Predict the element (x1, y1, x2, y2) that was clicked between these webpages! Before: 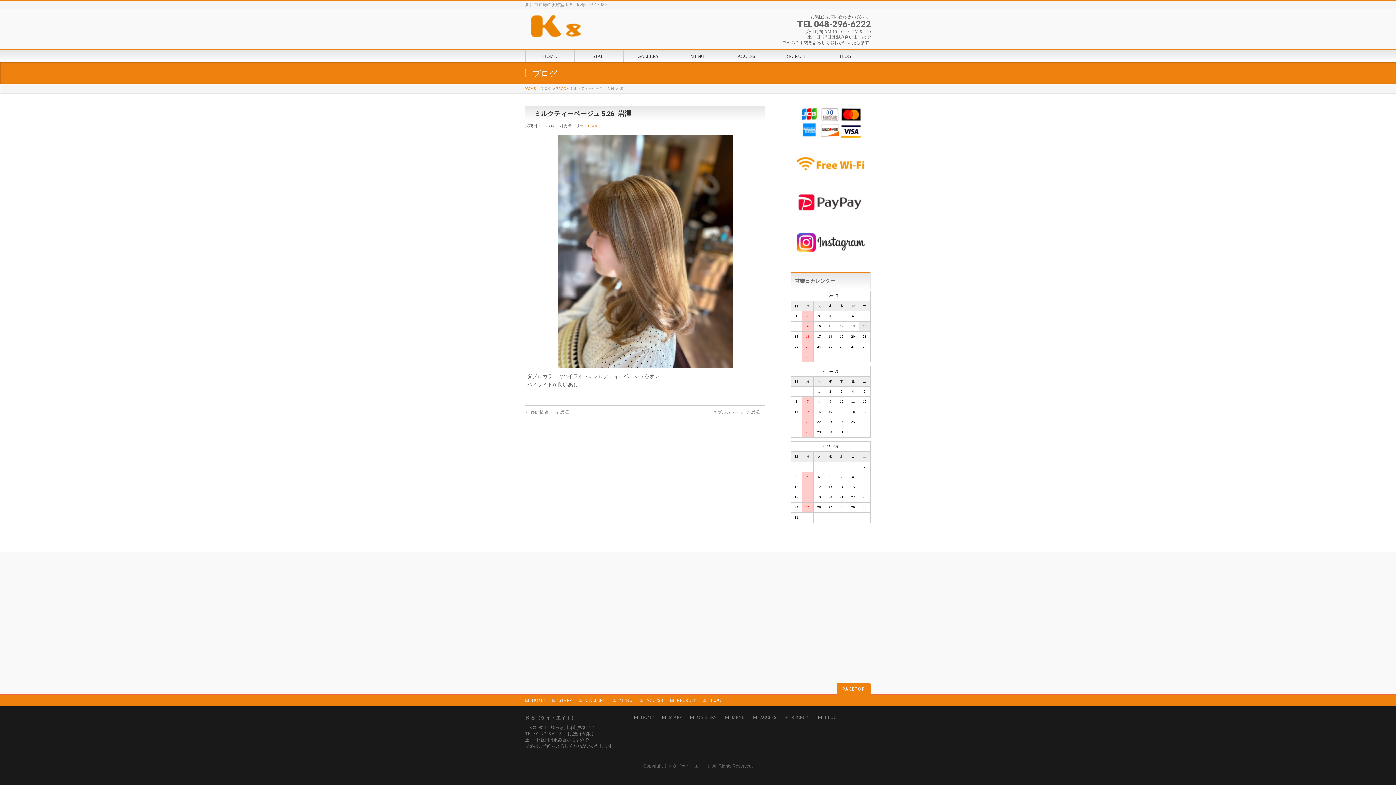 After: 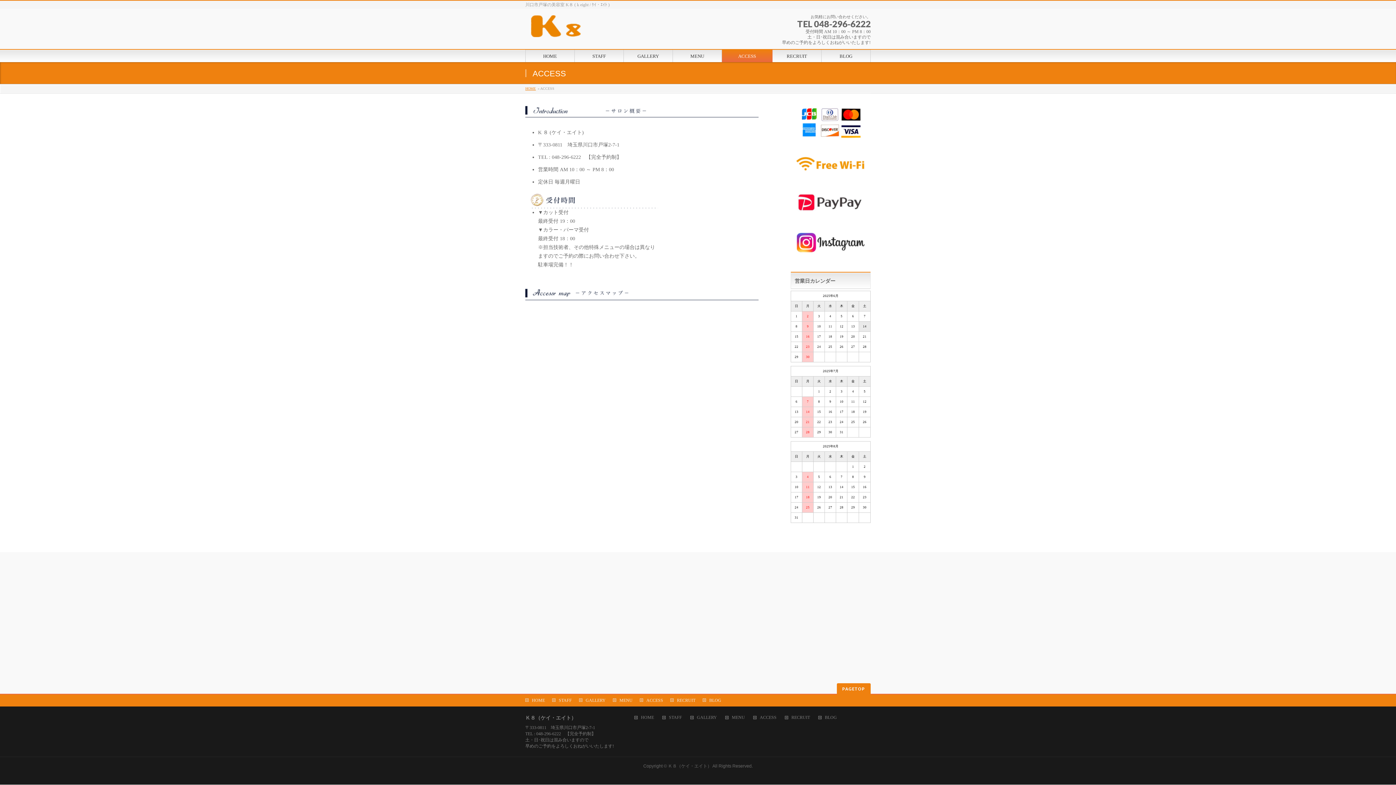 Action: bbox: (722, 49, 771, 62) label: ACCESS